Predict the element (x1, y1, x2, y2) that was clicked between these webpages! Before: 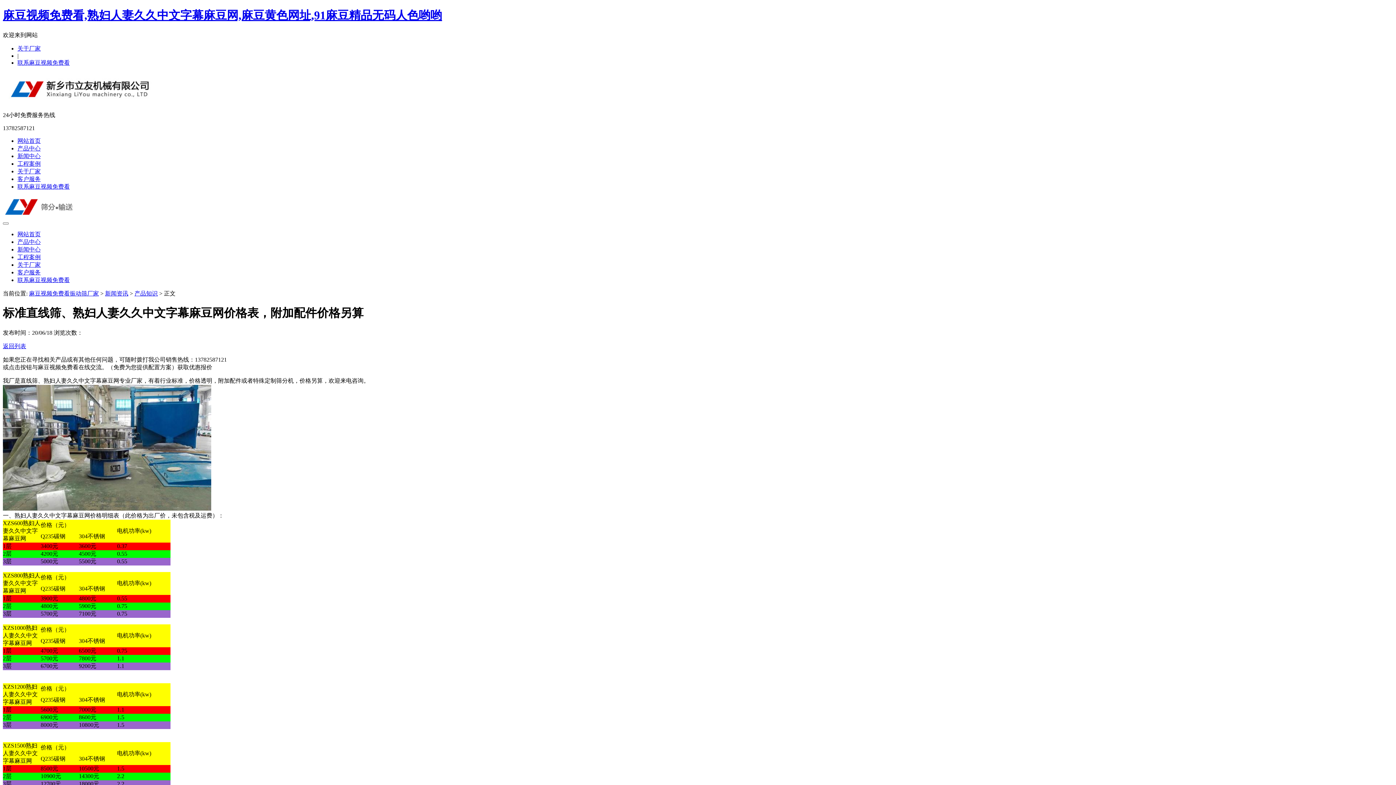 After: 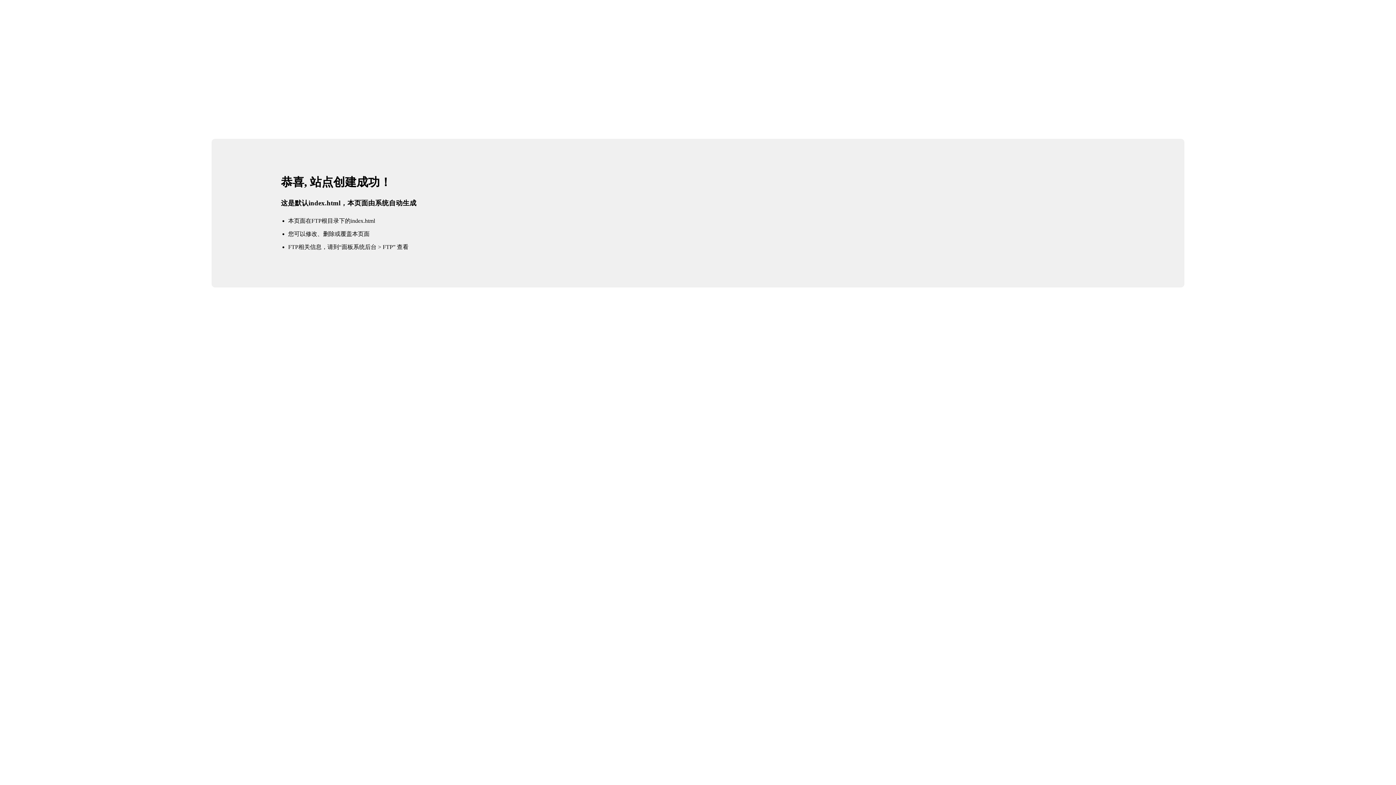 Action: bbox: (2, 211, 74, 218)